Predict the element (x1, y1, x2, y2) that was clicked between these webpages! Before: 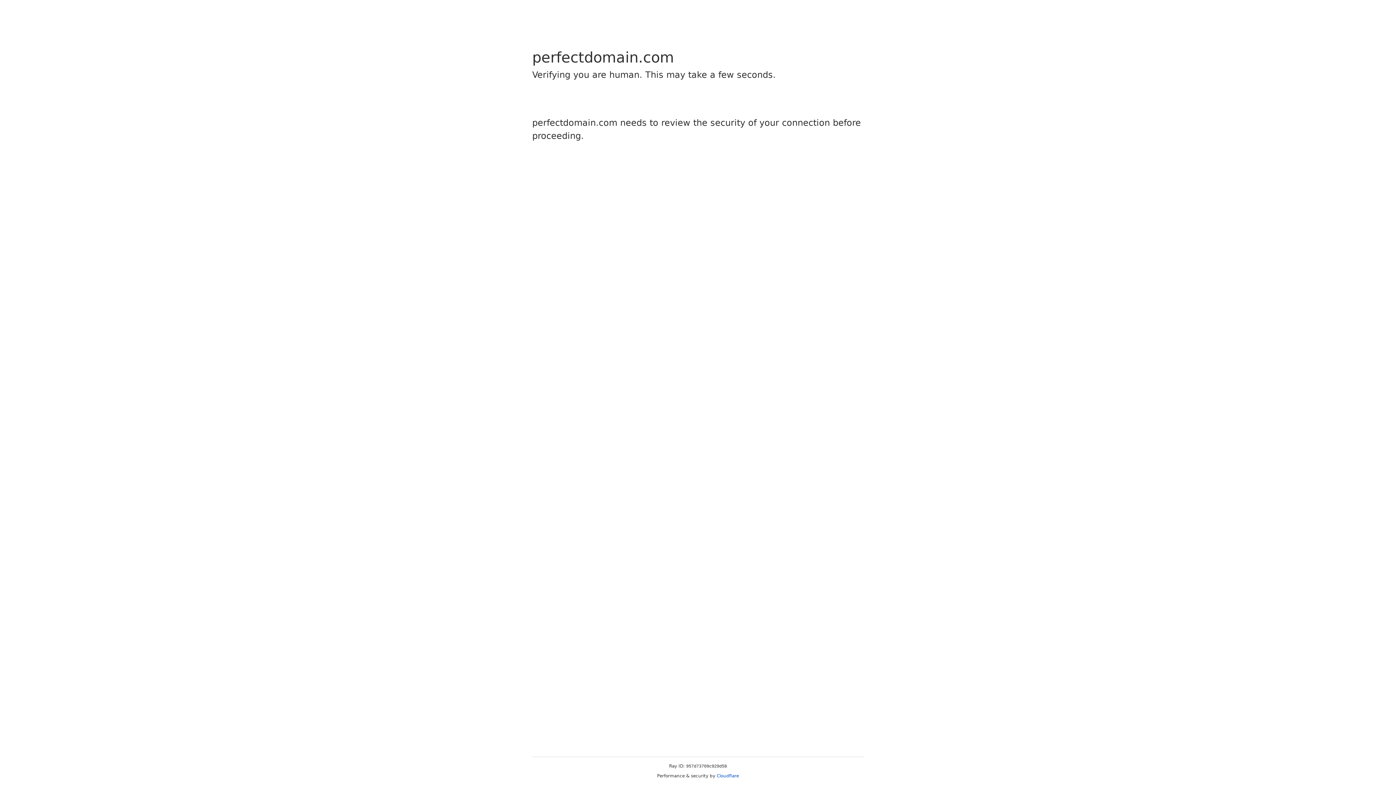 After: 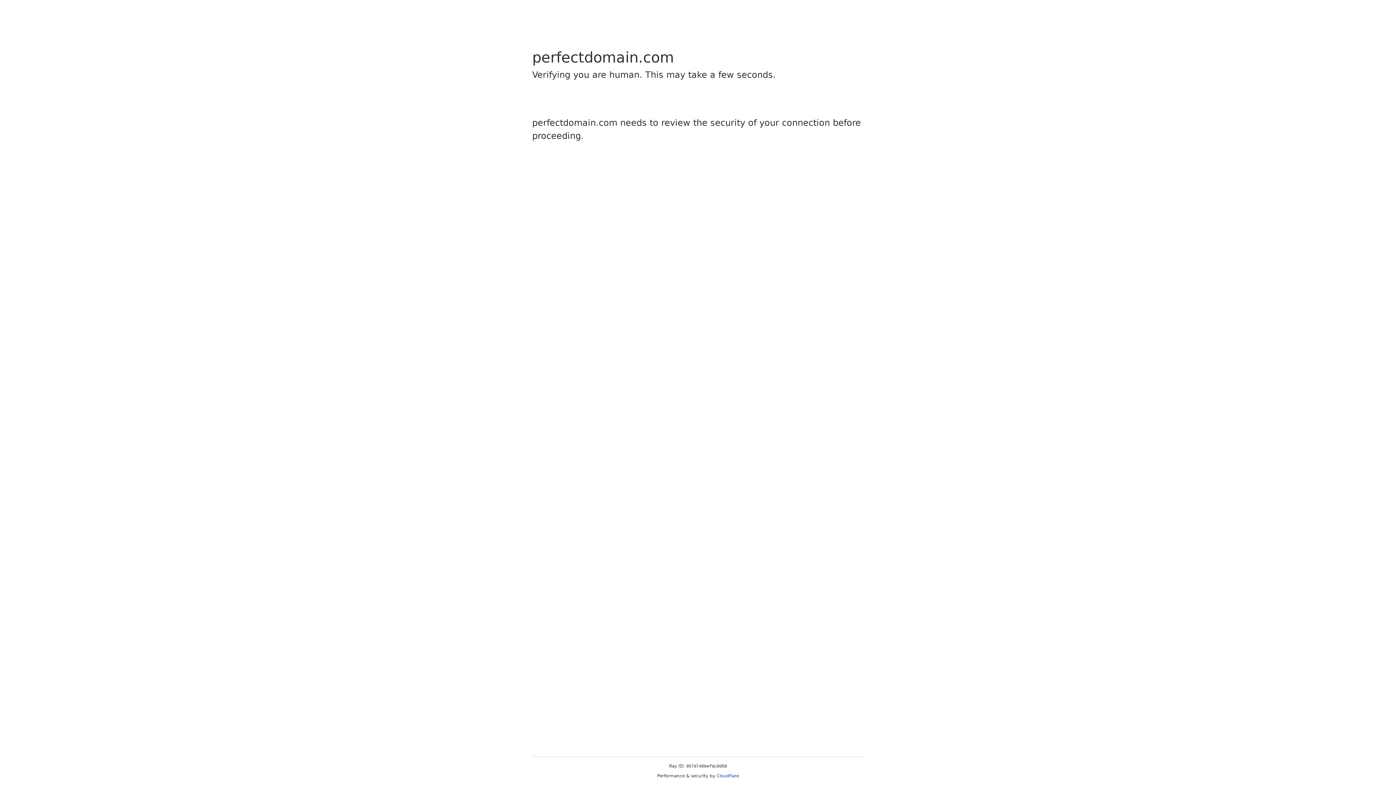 Action: bbox: (716, 773, 739, 778) label: Cloudflare